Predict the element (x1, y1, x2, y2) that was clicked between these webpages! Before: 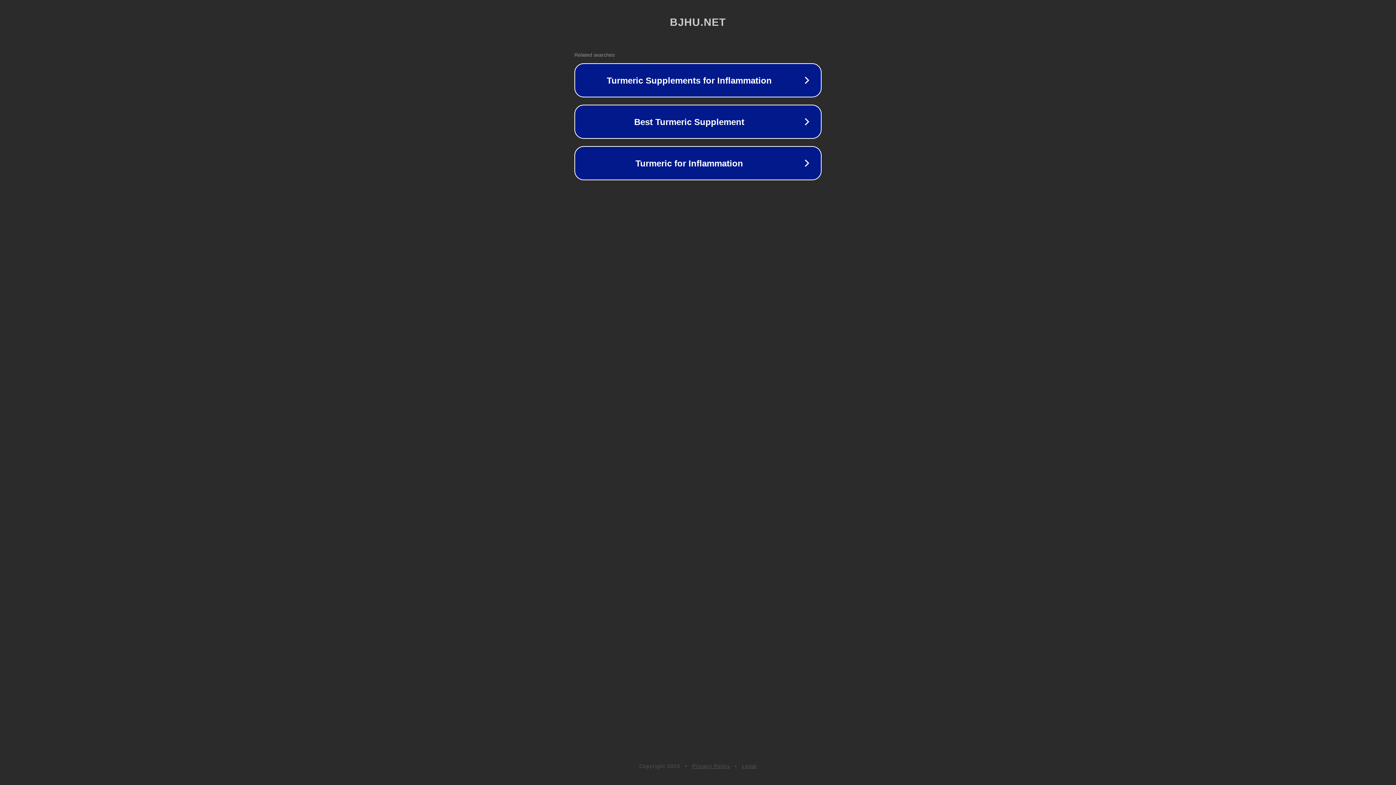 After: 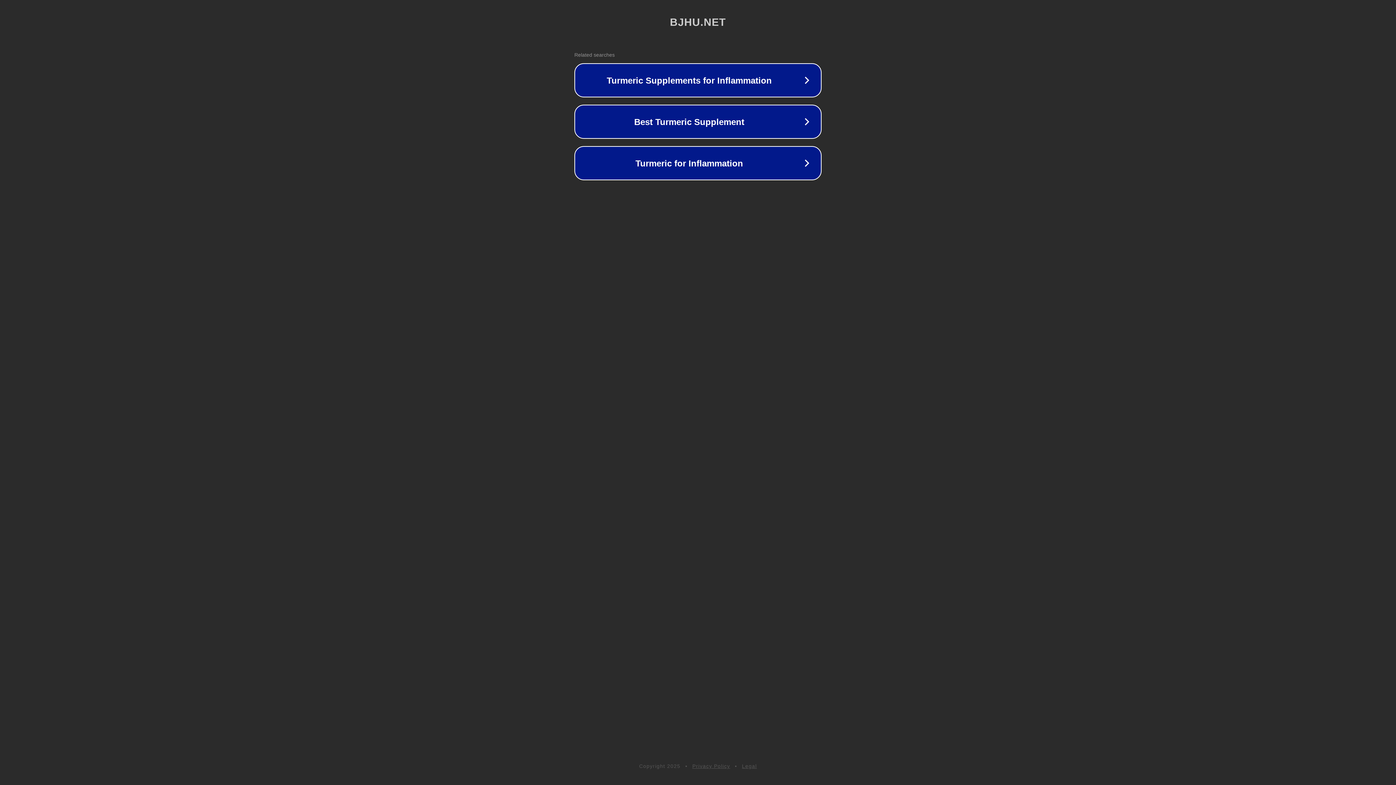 Action: bbox: (742, 763, 757, 769) label: Legal